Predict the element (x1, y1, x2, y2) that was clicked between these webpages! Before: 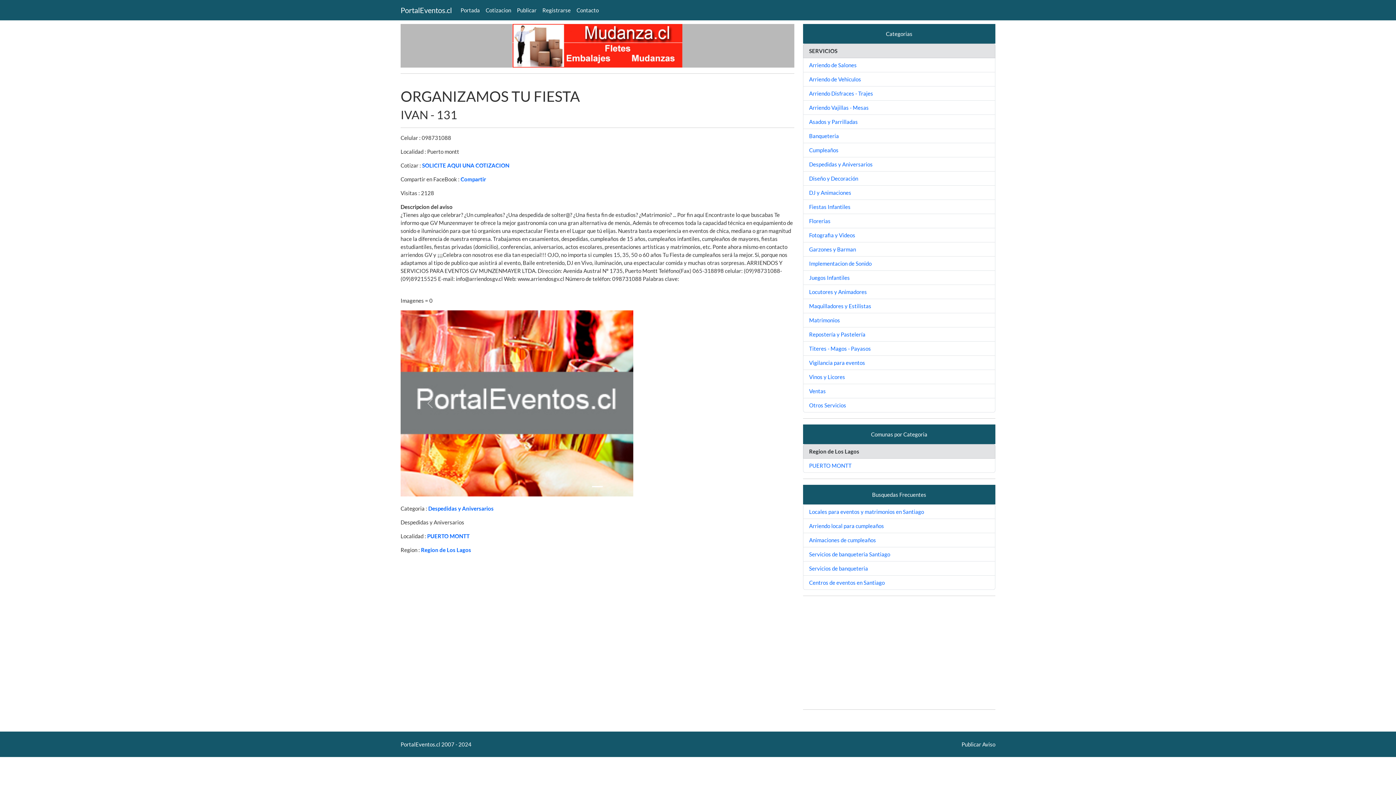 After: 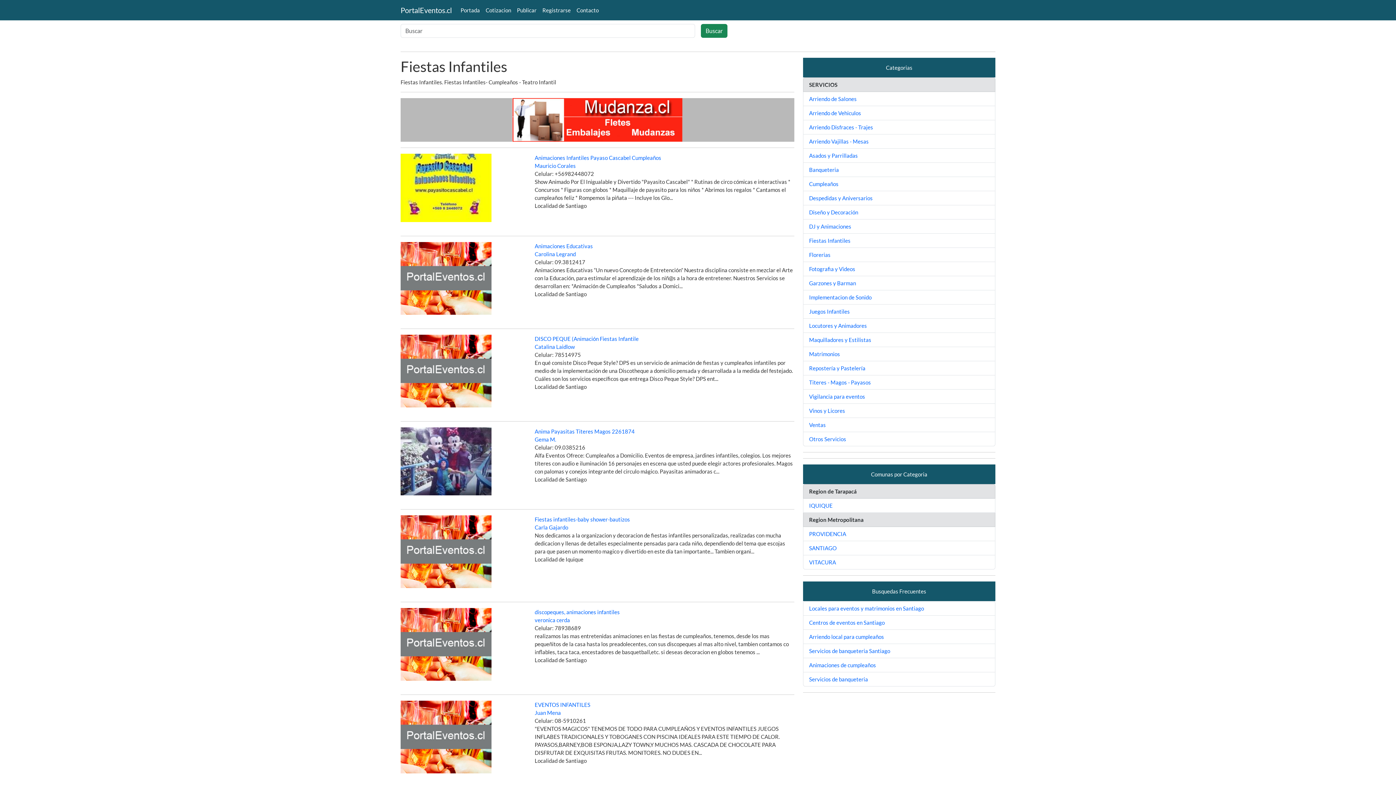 Action: bbox: (809, 203, 850, 210) label: Fiestas Infantiles